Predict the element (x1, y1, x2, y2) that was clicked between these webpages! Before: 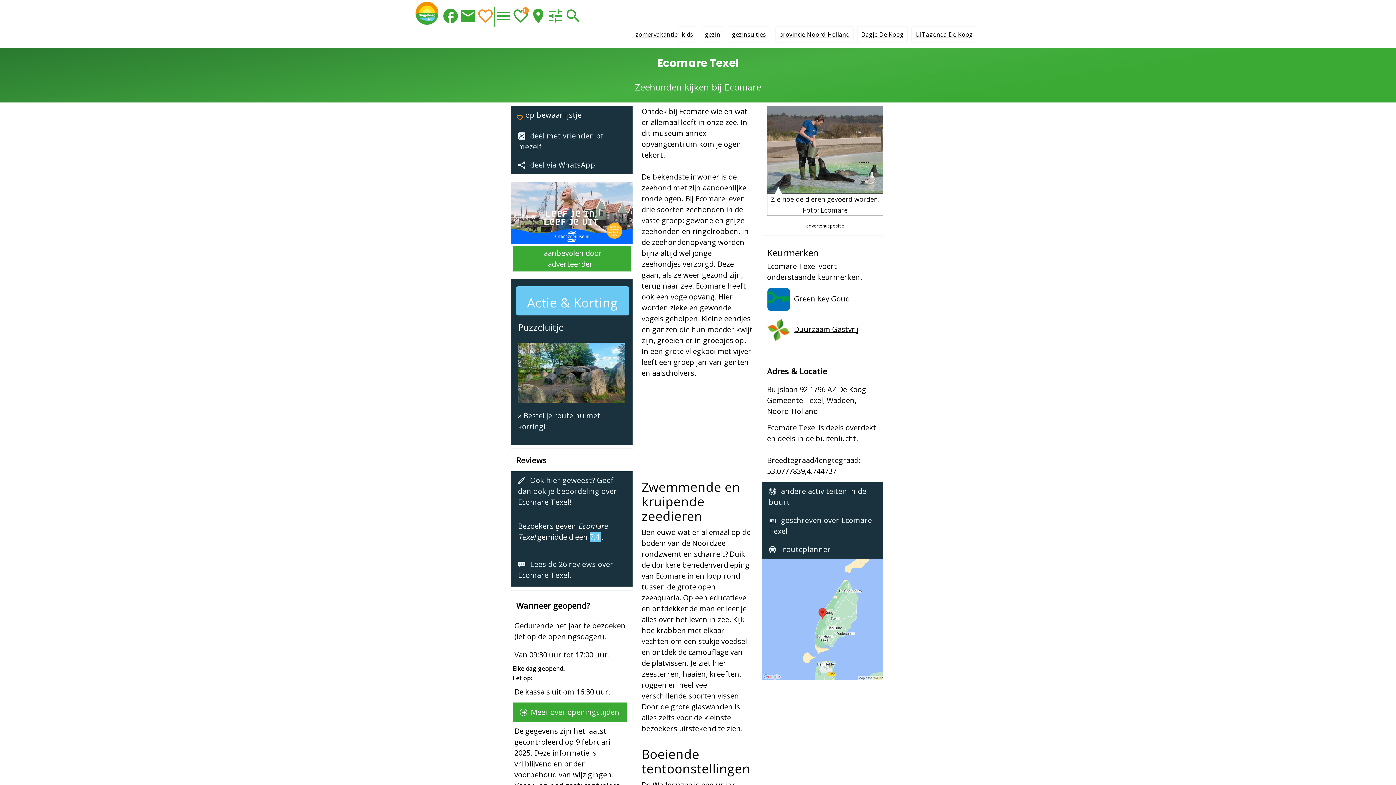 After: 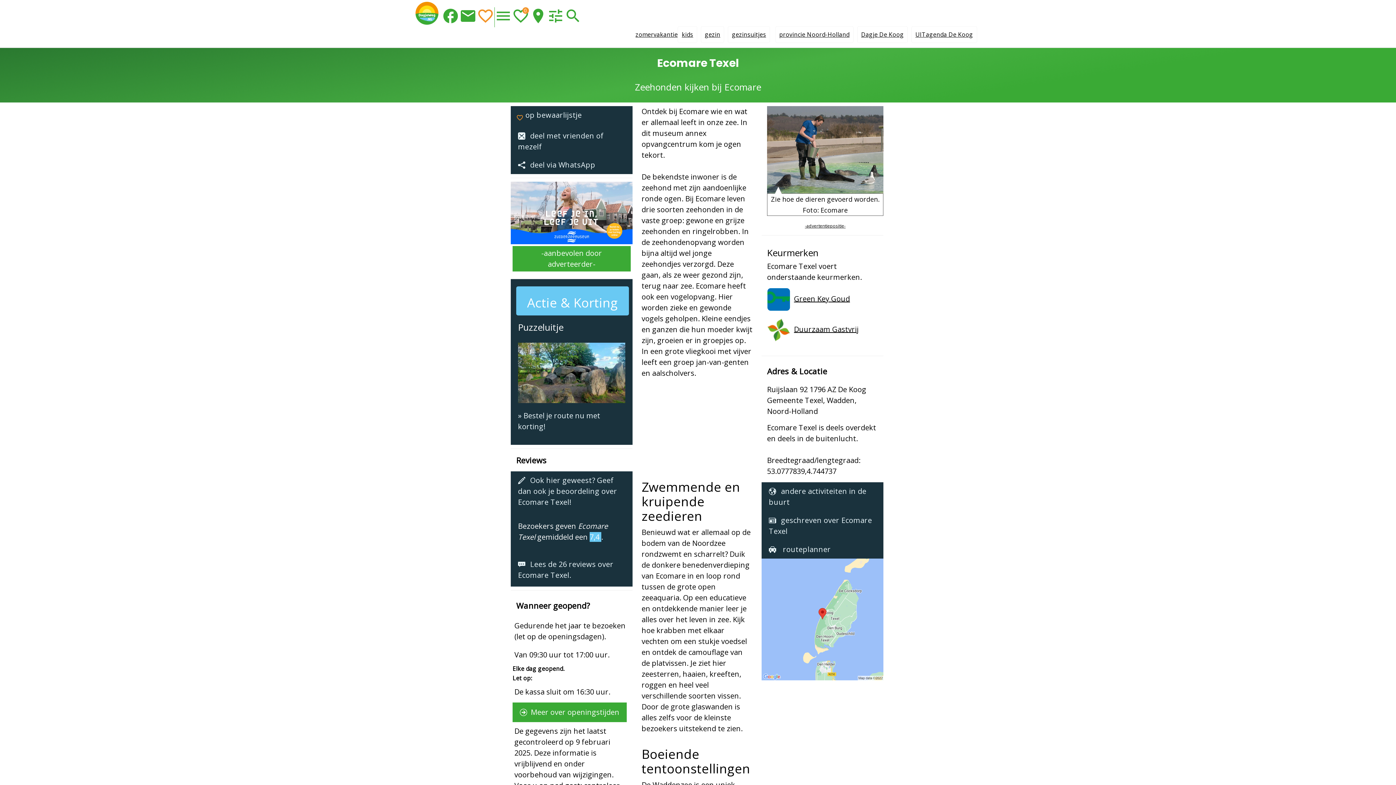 Action: bbox: (510, 207, 632, 217)